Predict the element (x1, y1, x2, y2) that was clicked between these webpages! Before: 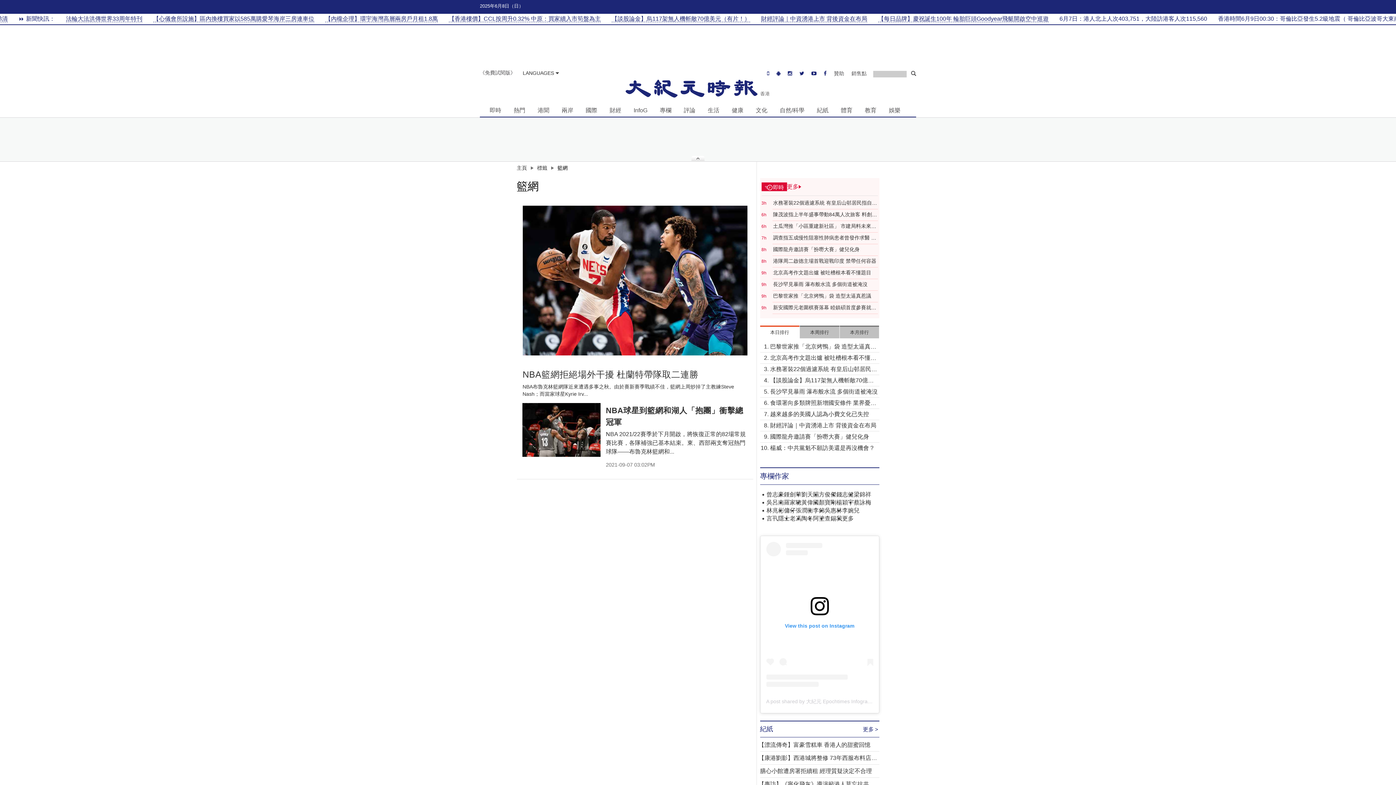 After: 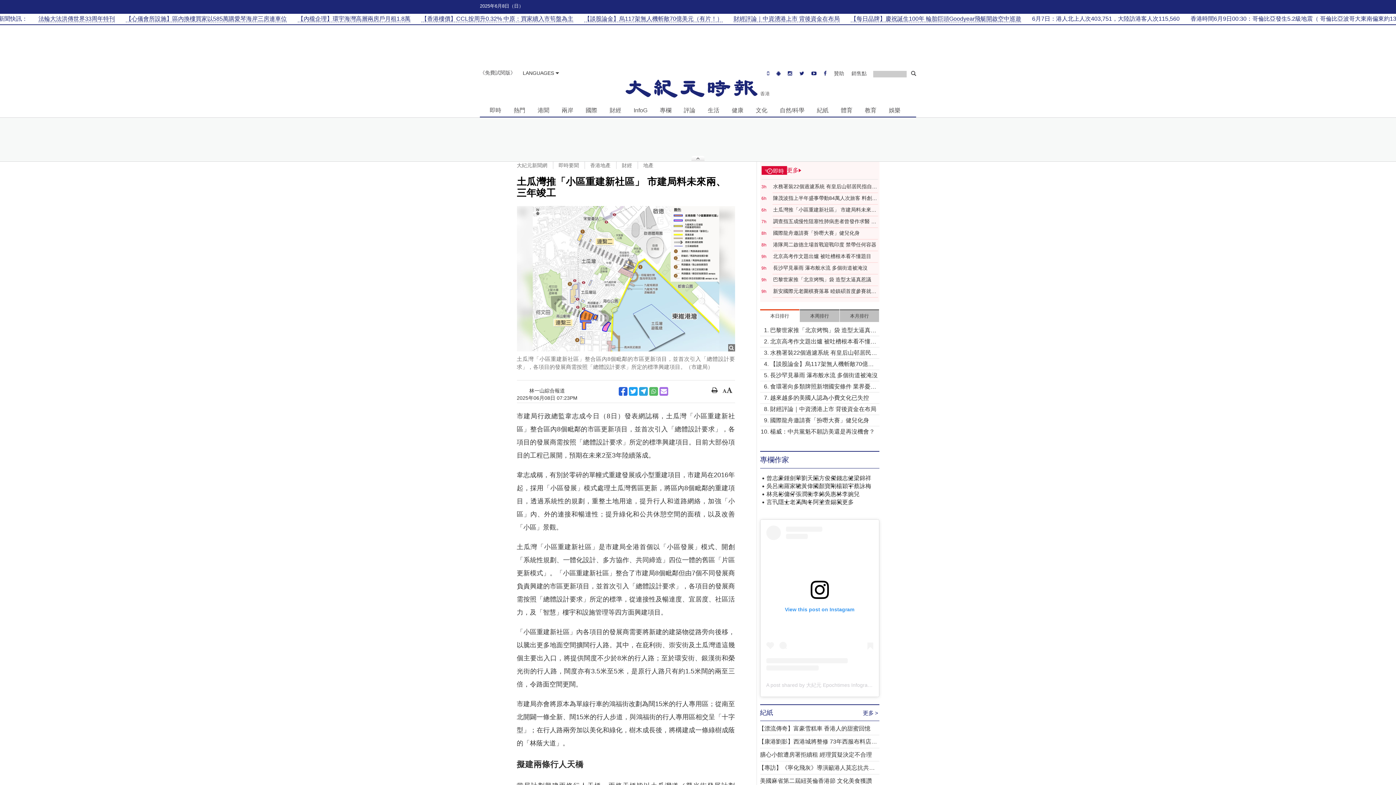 Action: bbox: (773, 223, 878, 229) label: 土瓜灣推「小區重建新社區」 市建局料未來兩、三年竣工